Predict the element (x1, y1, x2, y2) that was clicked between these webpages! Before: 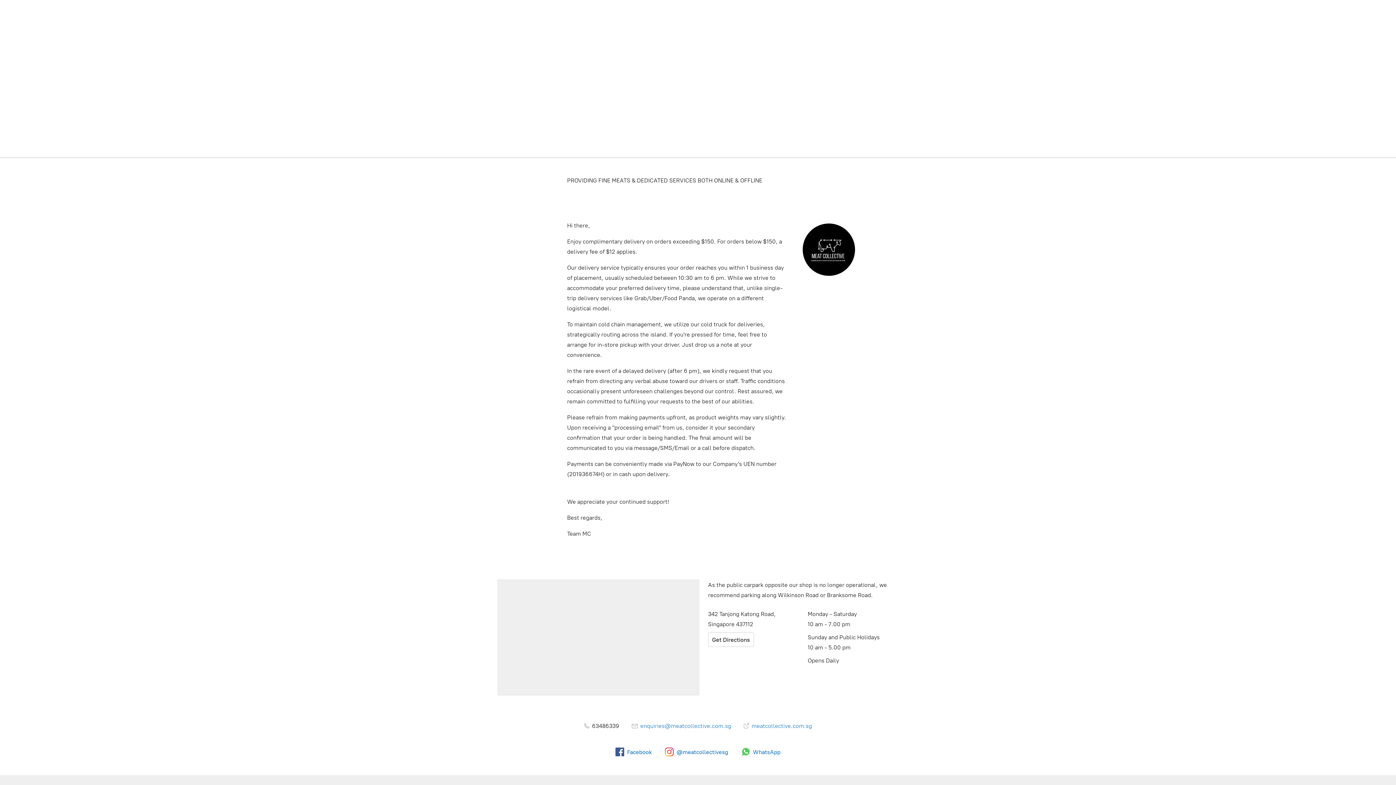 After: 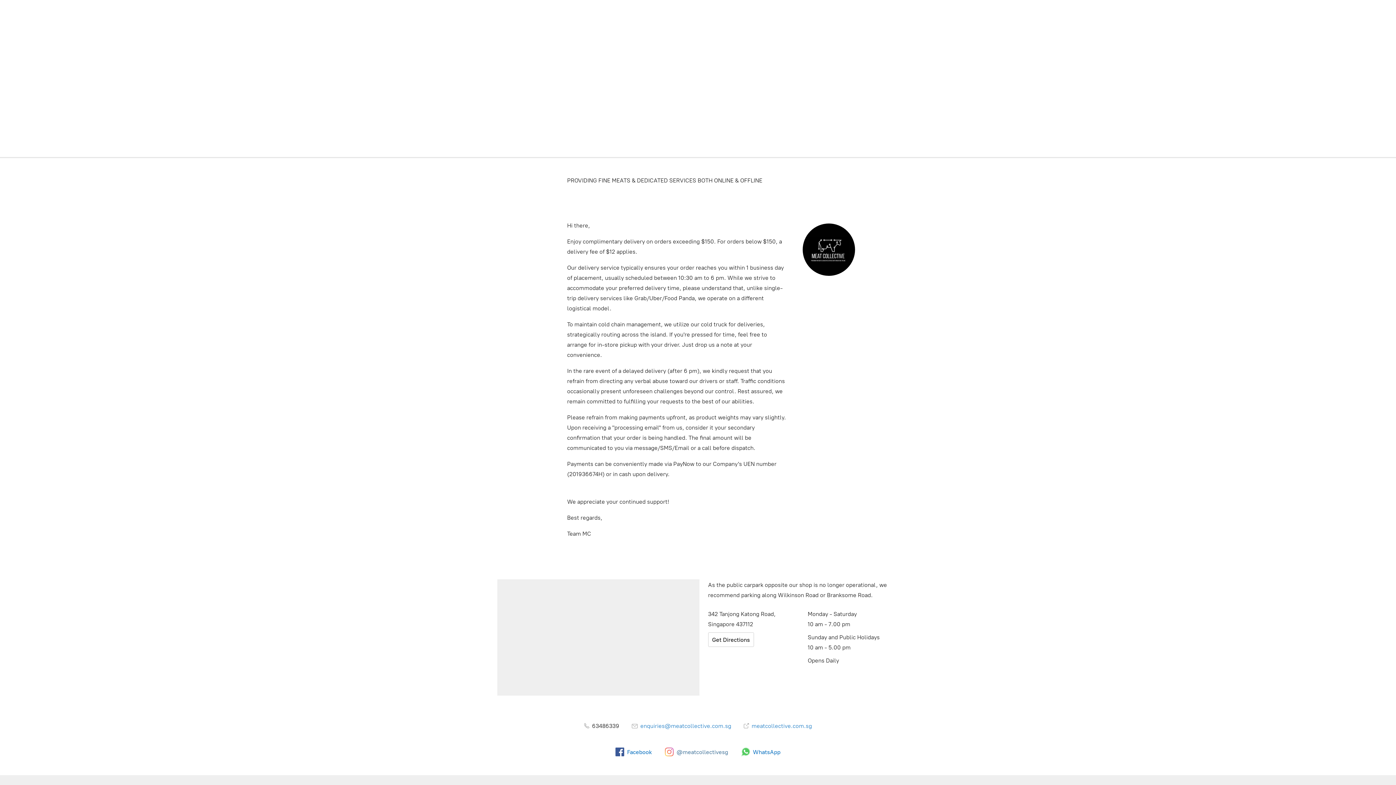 Action: label: @meatcollectivesg bbox: (665, 748, 728, 756)